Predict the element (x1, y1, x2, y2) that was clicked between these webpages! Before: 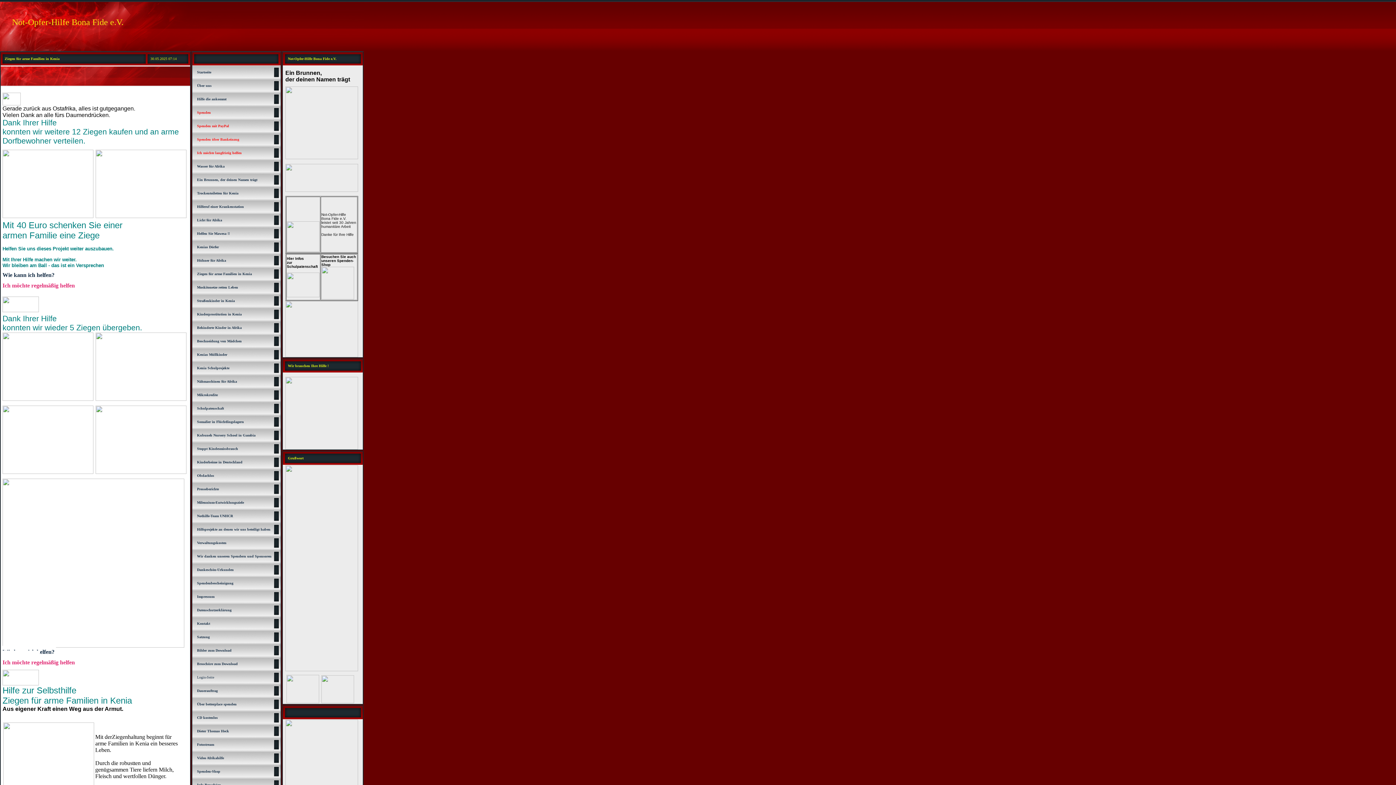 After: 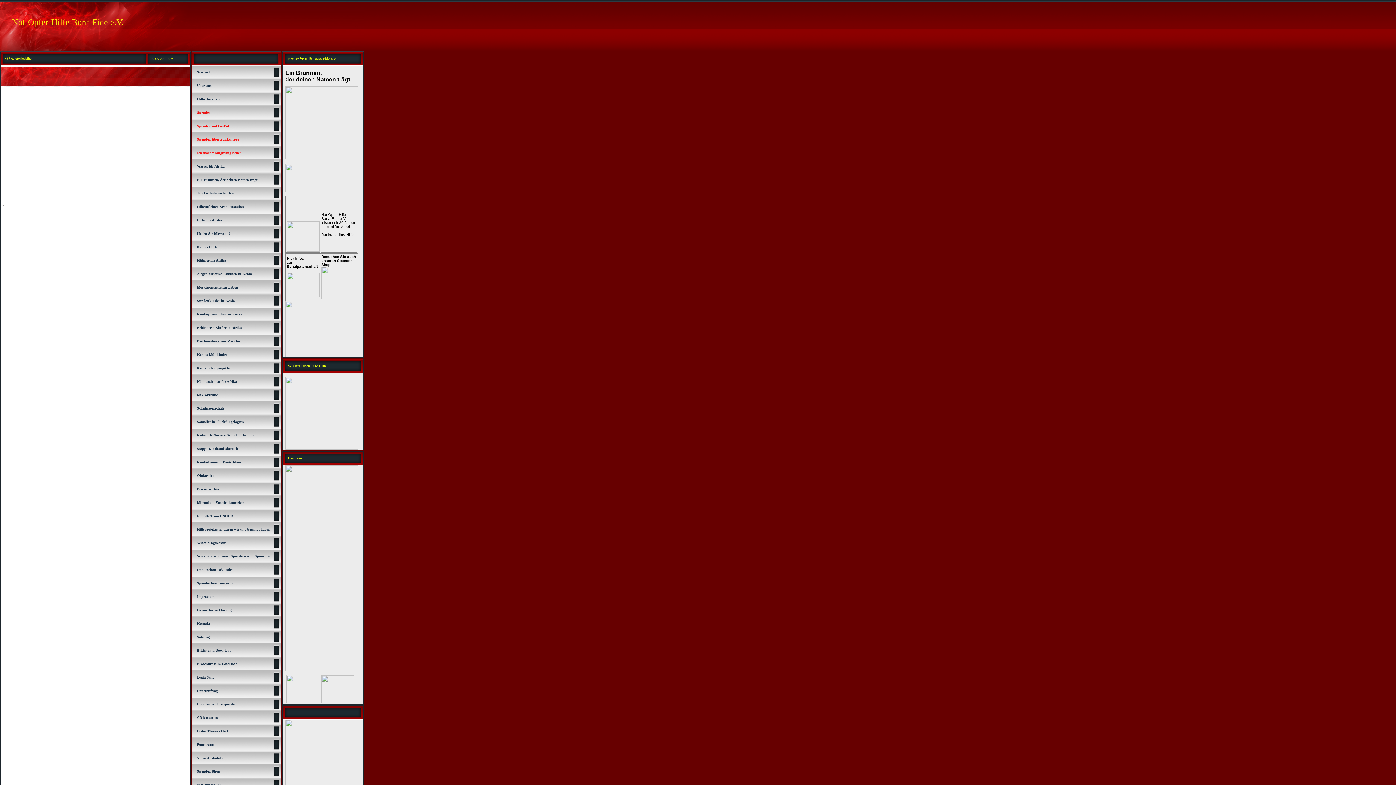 Action: label: Video Afrikahilfe bbox: (197, 756, 224, 760)